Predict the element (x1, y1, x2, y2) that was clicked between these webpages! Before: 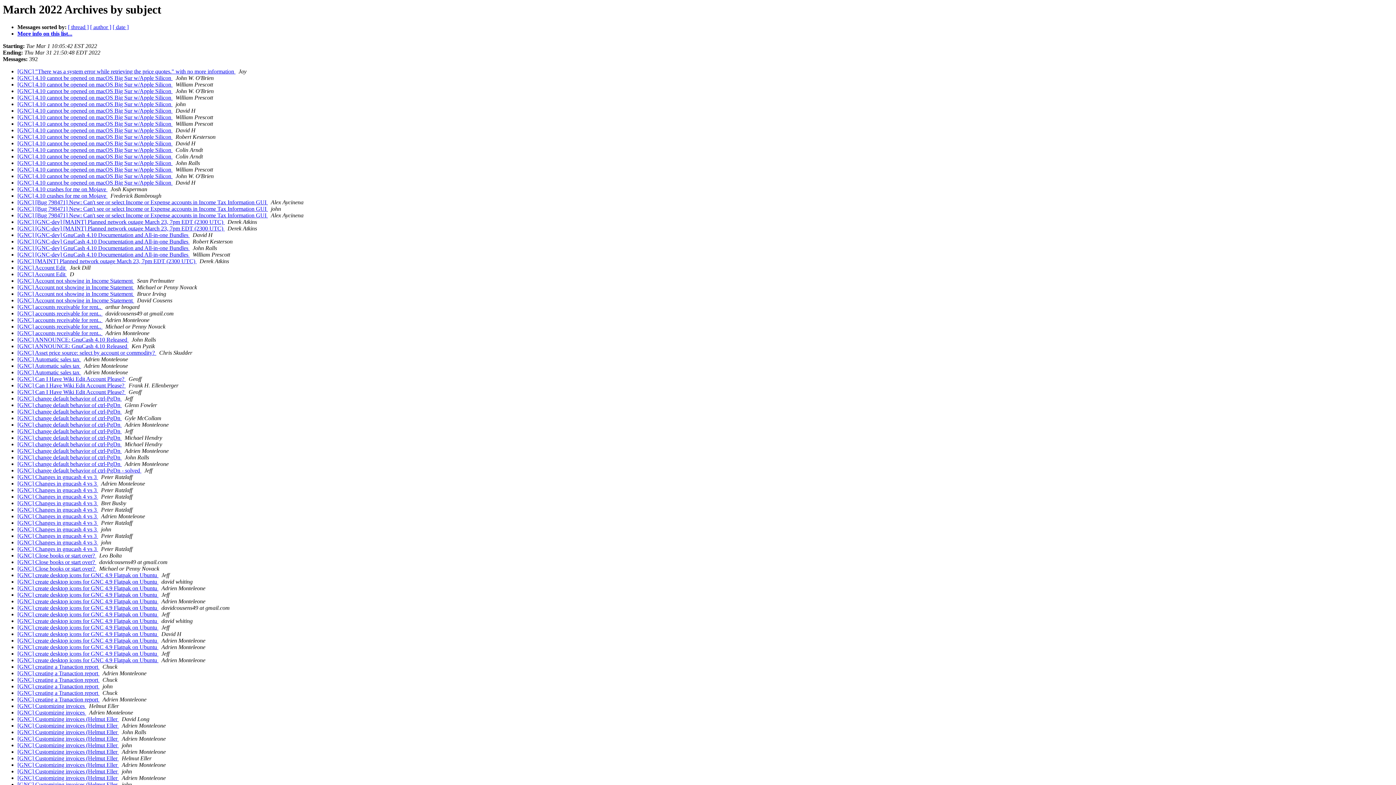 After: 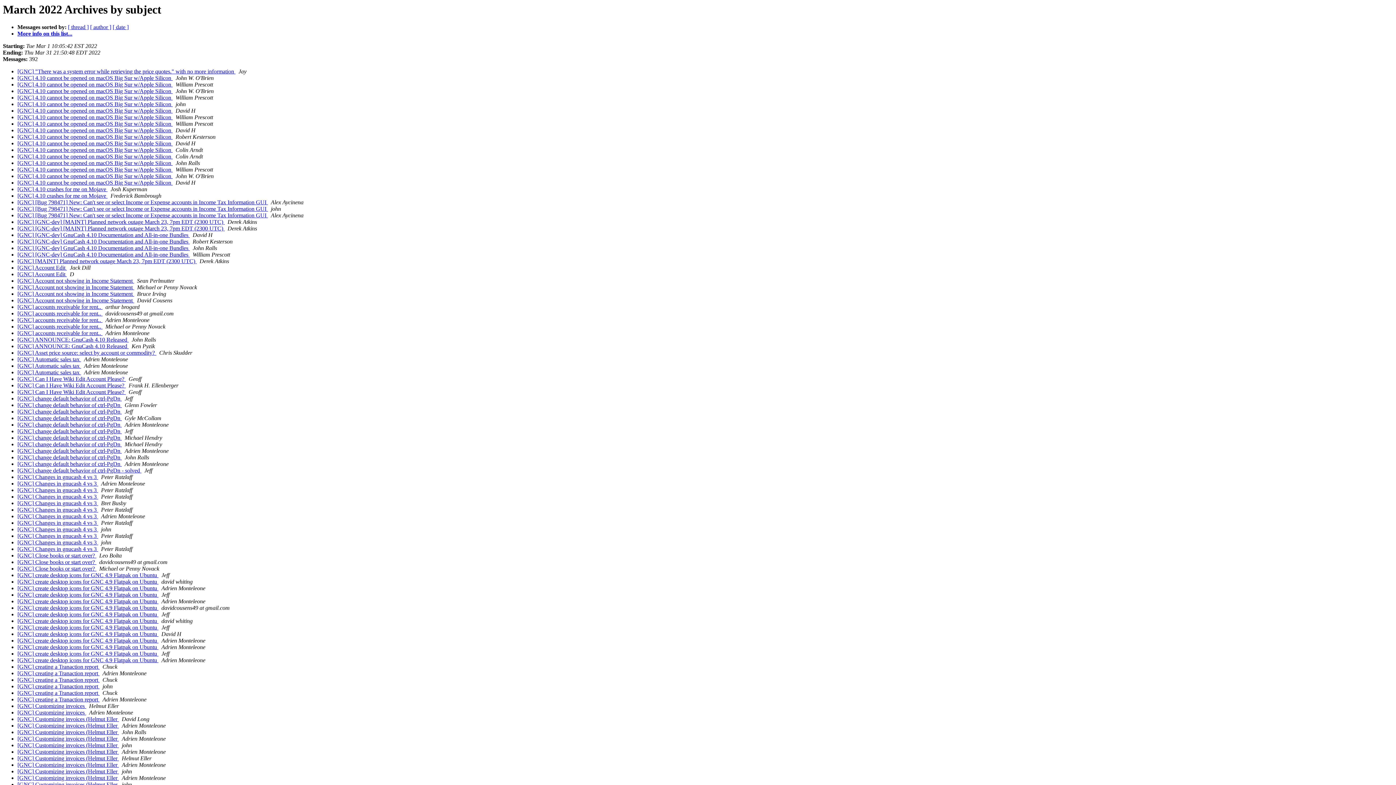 Action: bbox: (118, 775, 120, 781) label:  